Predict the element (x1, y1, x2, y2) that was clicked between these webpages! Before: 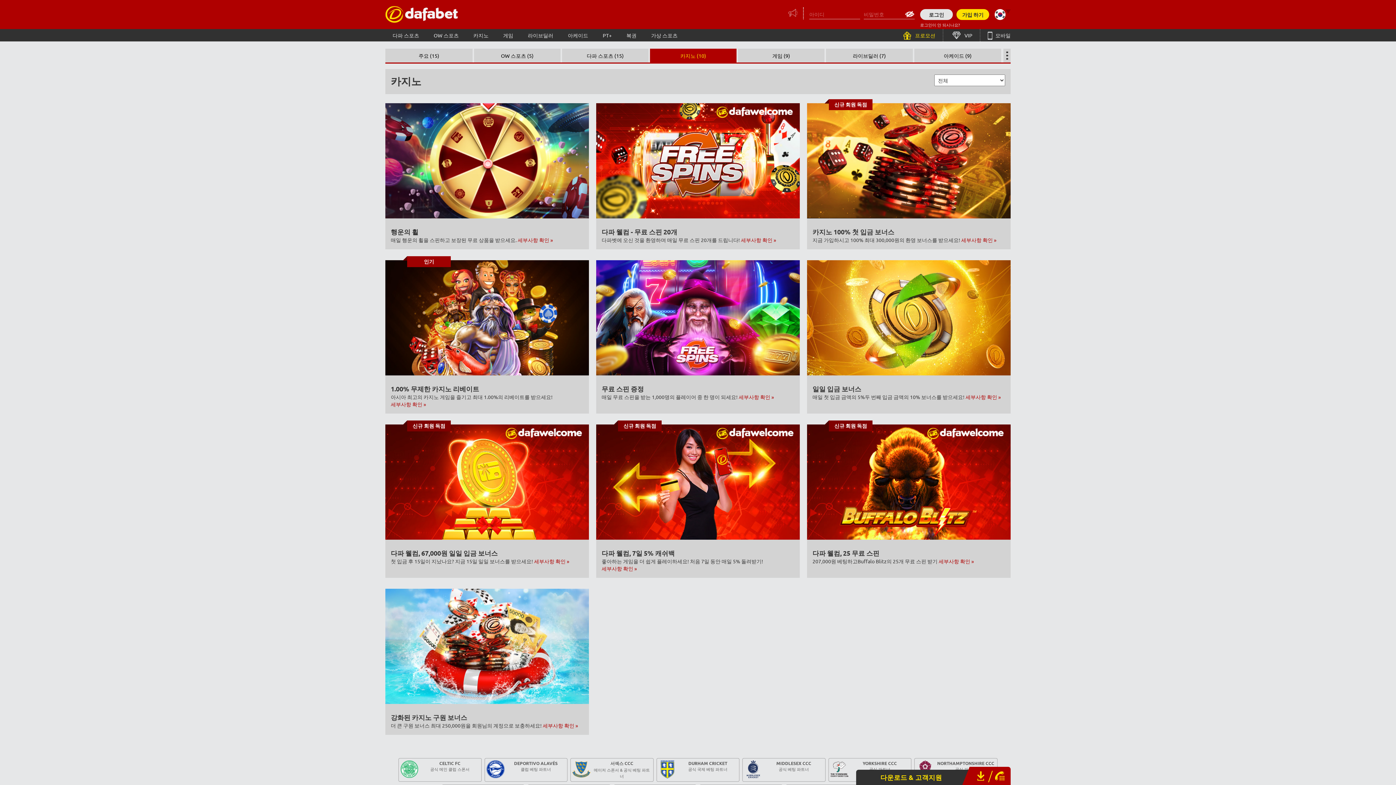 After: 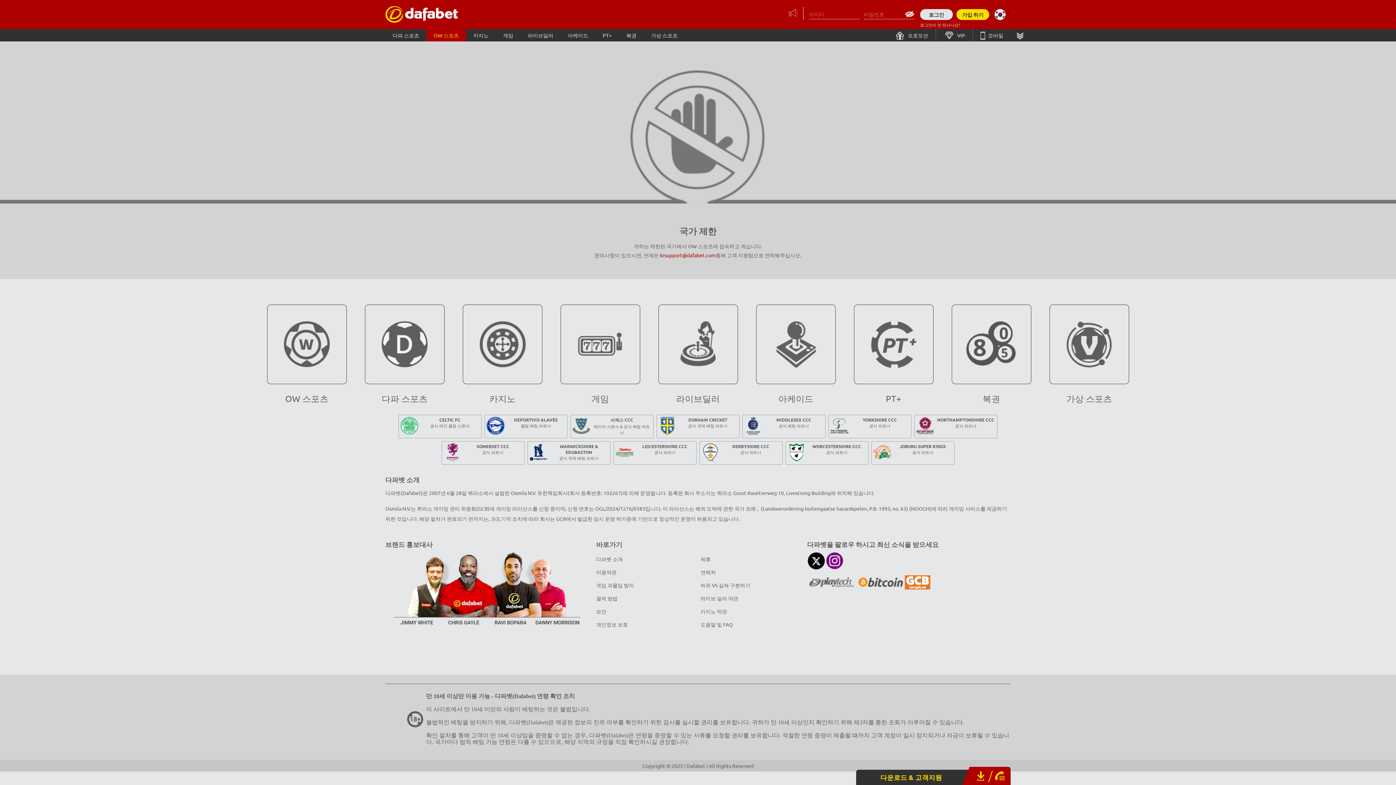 Action: label: OW 스포츠 bbox: (426, 29, 466, 41)